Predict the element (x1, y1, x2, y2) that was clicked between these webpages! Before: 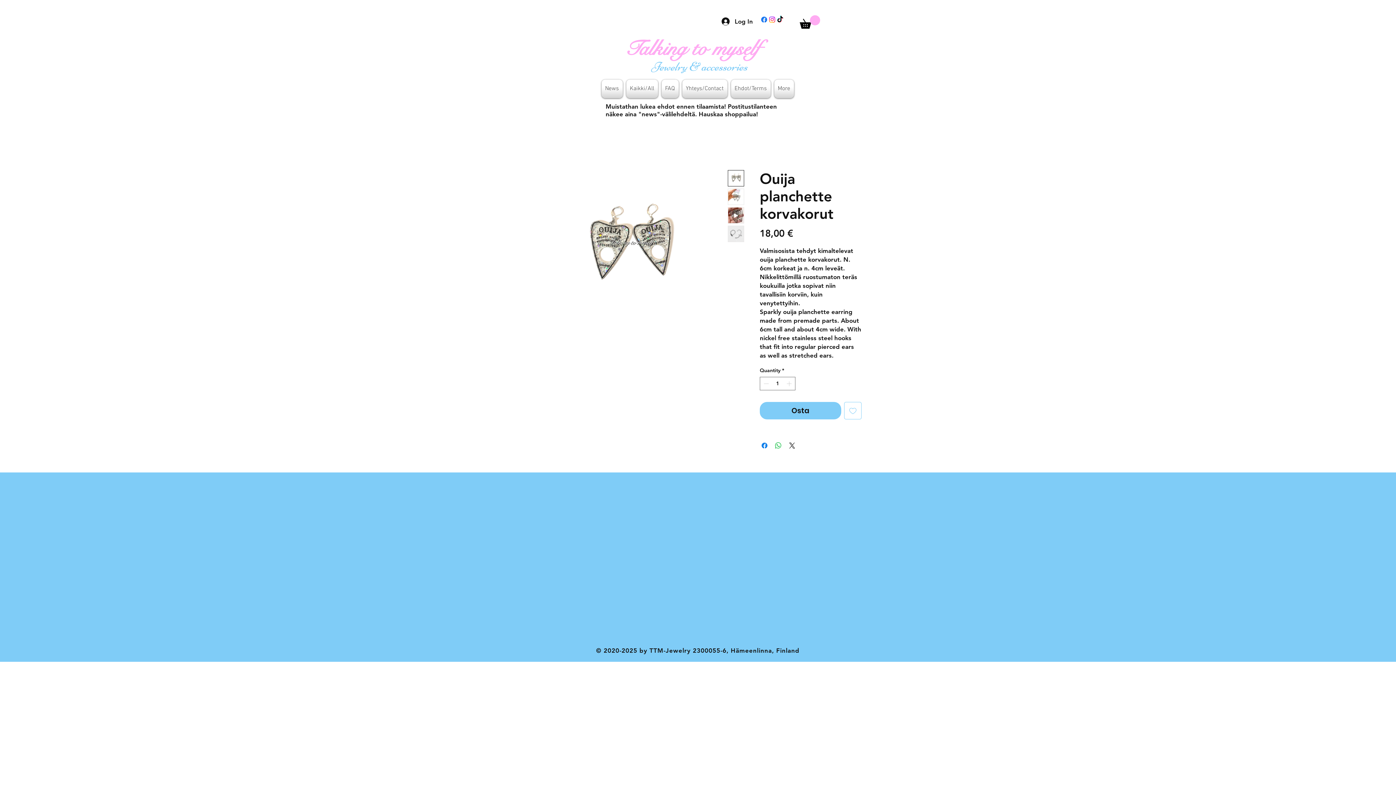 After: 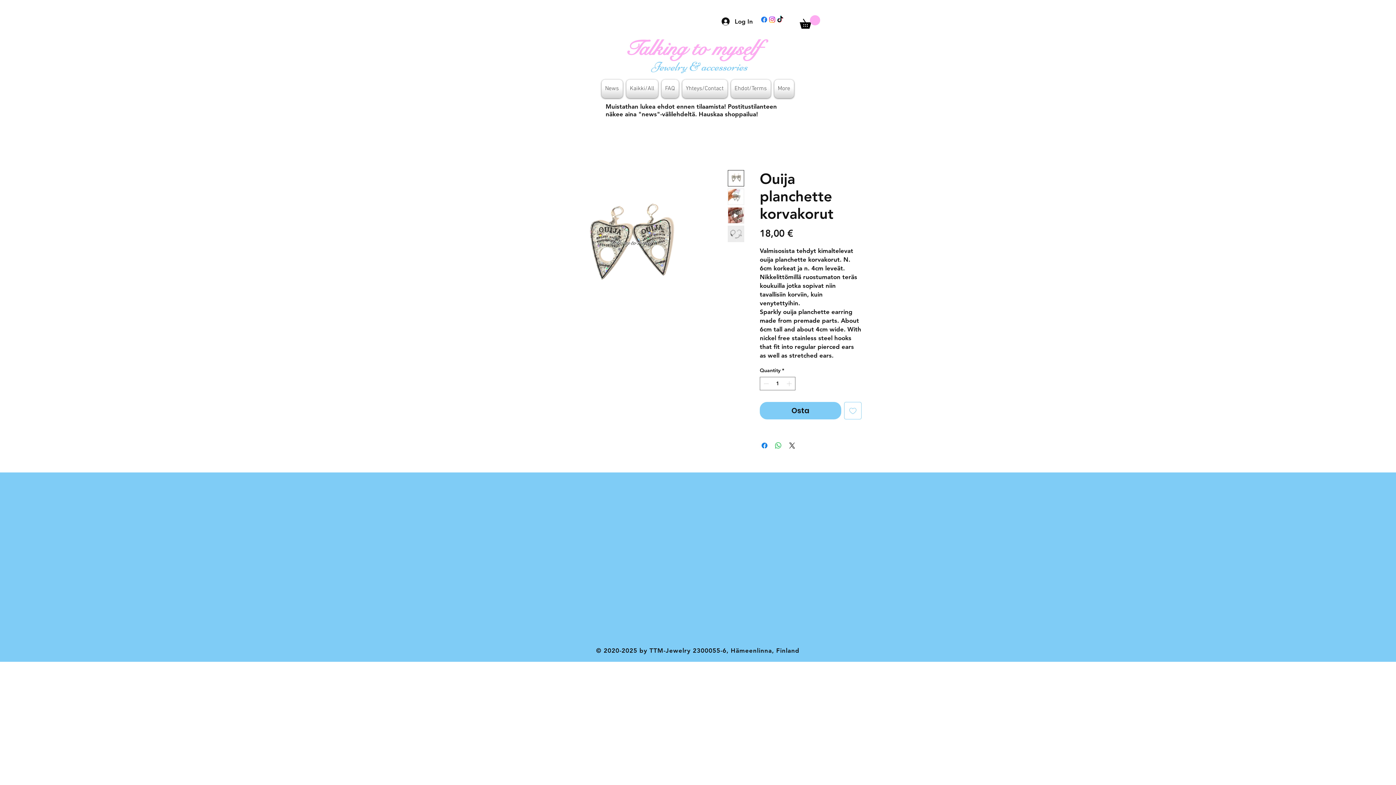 Action: bbox: (768, 15, 776, 23) label: Instagram